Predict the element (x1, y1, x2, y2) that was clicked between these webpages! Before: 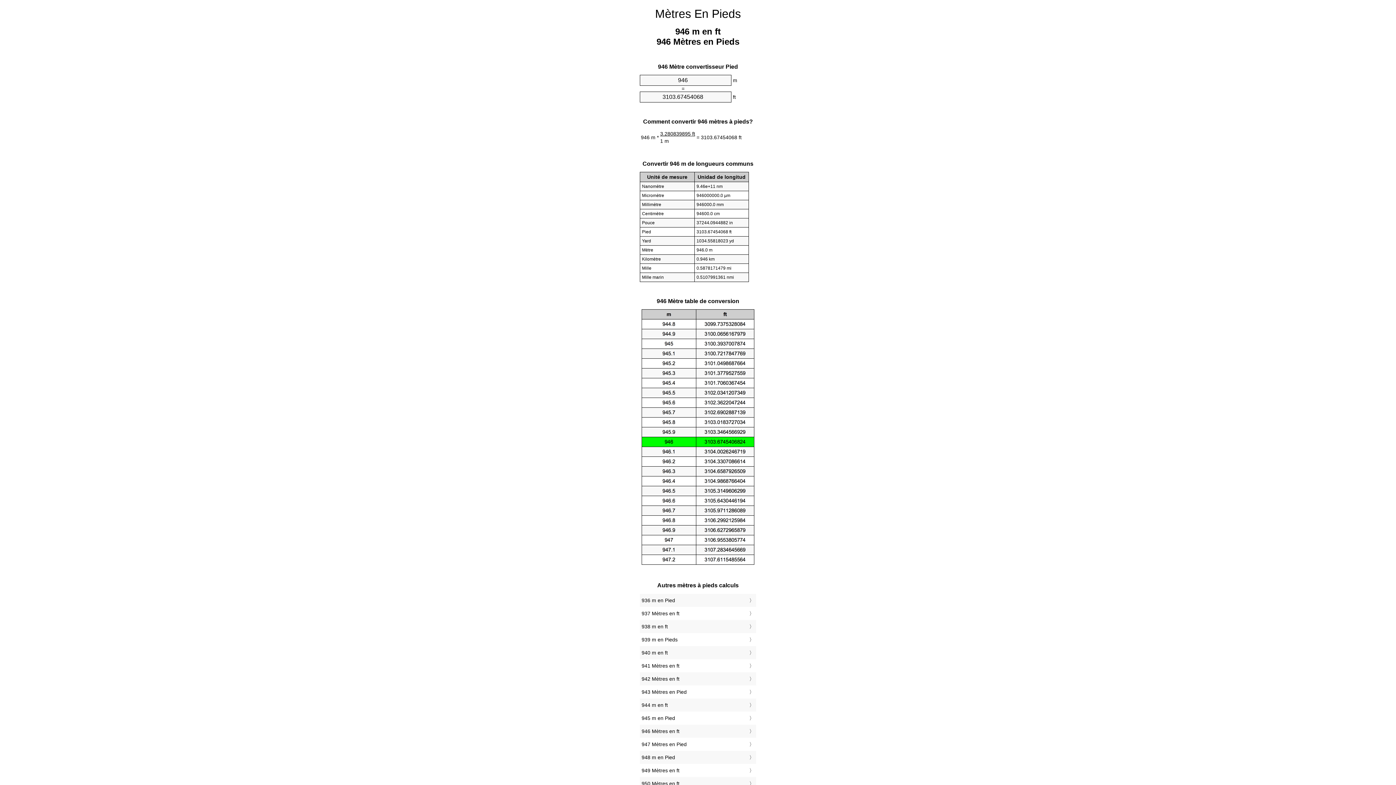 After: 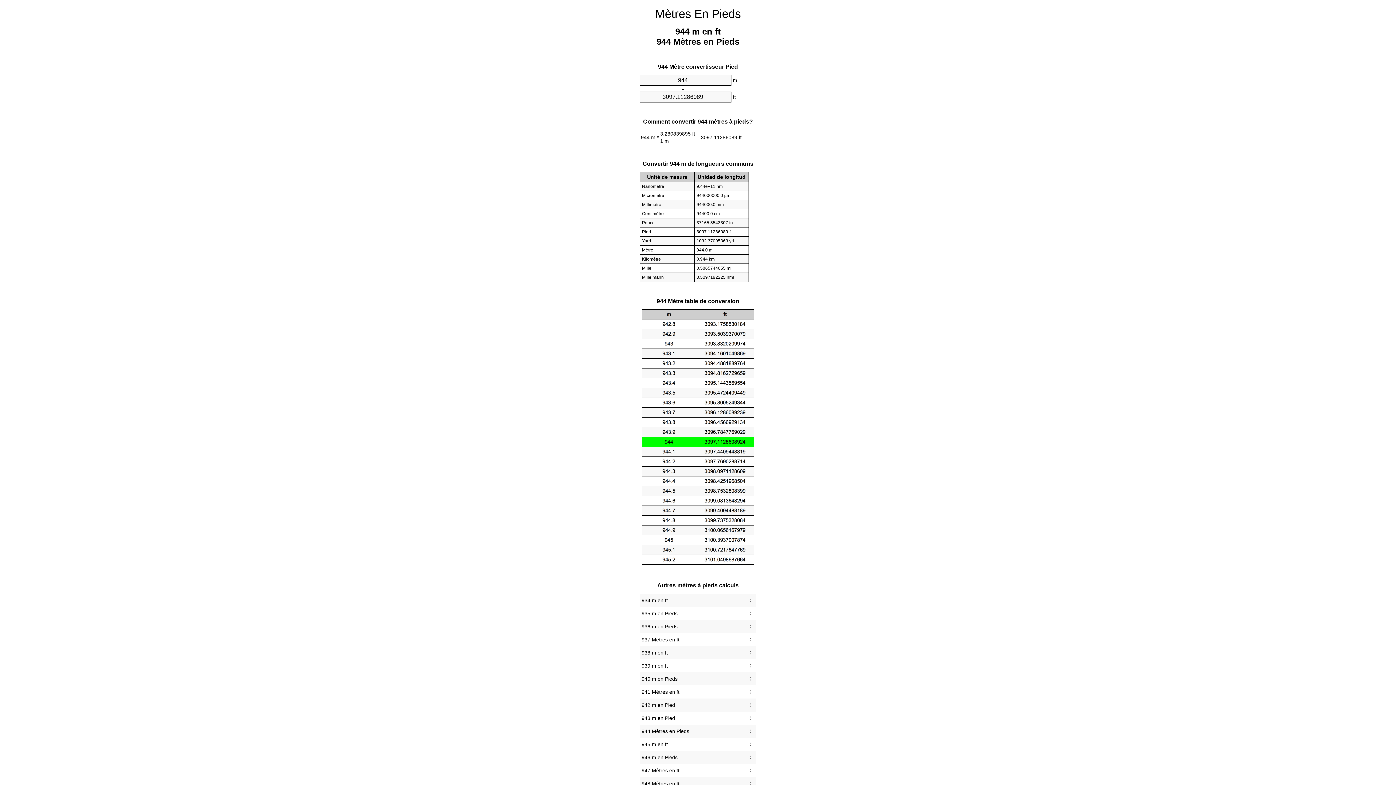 Action: label: 944 m en ft bbox: (641, 700, 754, 710)